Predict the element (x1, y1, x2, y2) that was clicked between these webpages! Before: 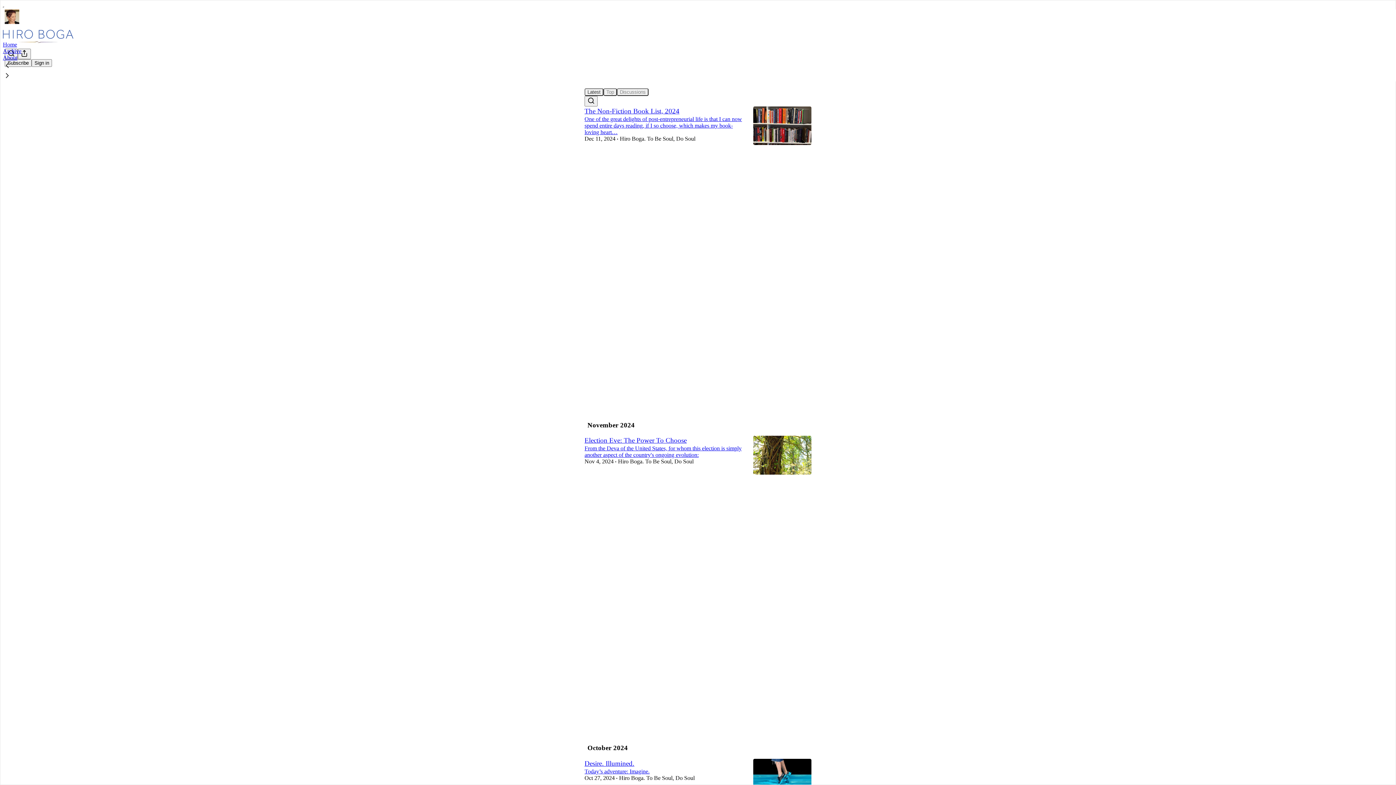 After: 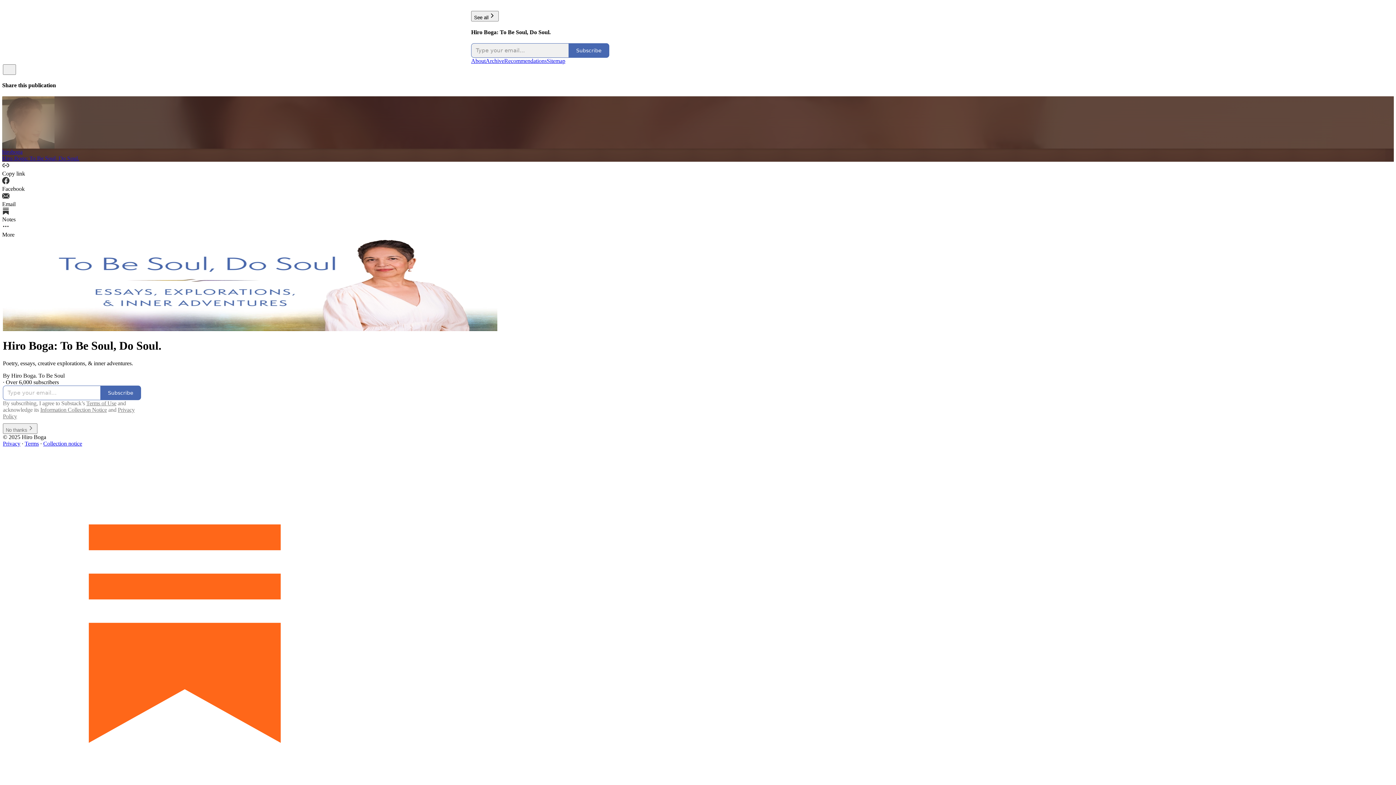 Action: bbox: (2, 29, 1399, 42)